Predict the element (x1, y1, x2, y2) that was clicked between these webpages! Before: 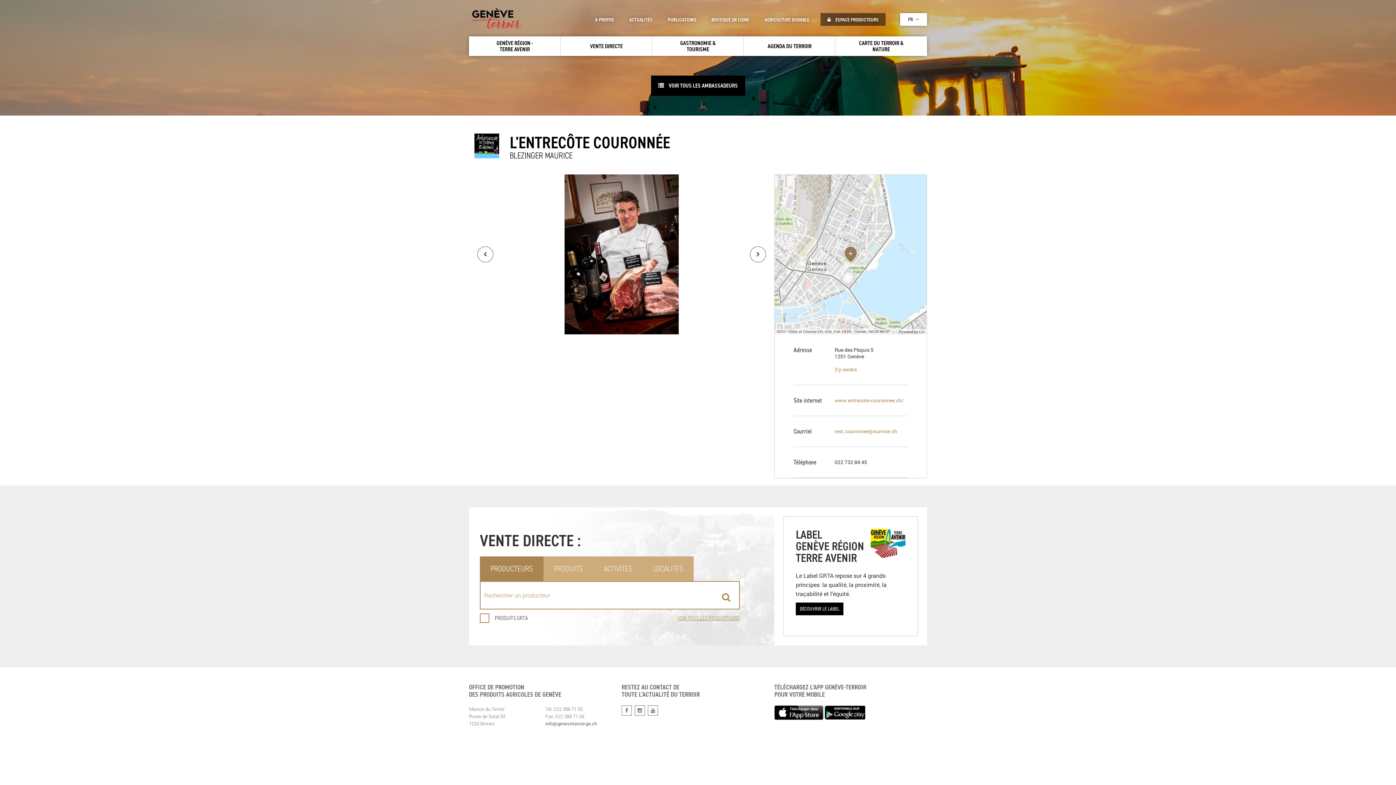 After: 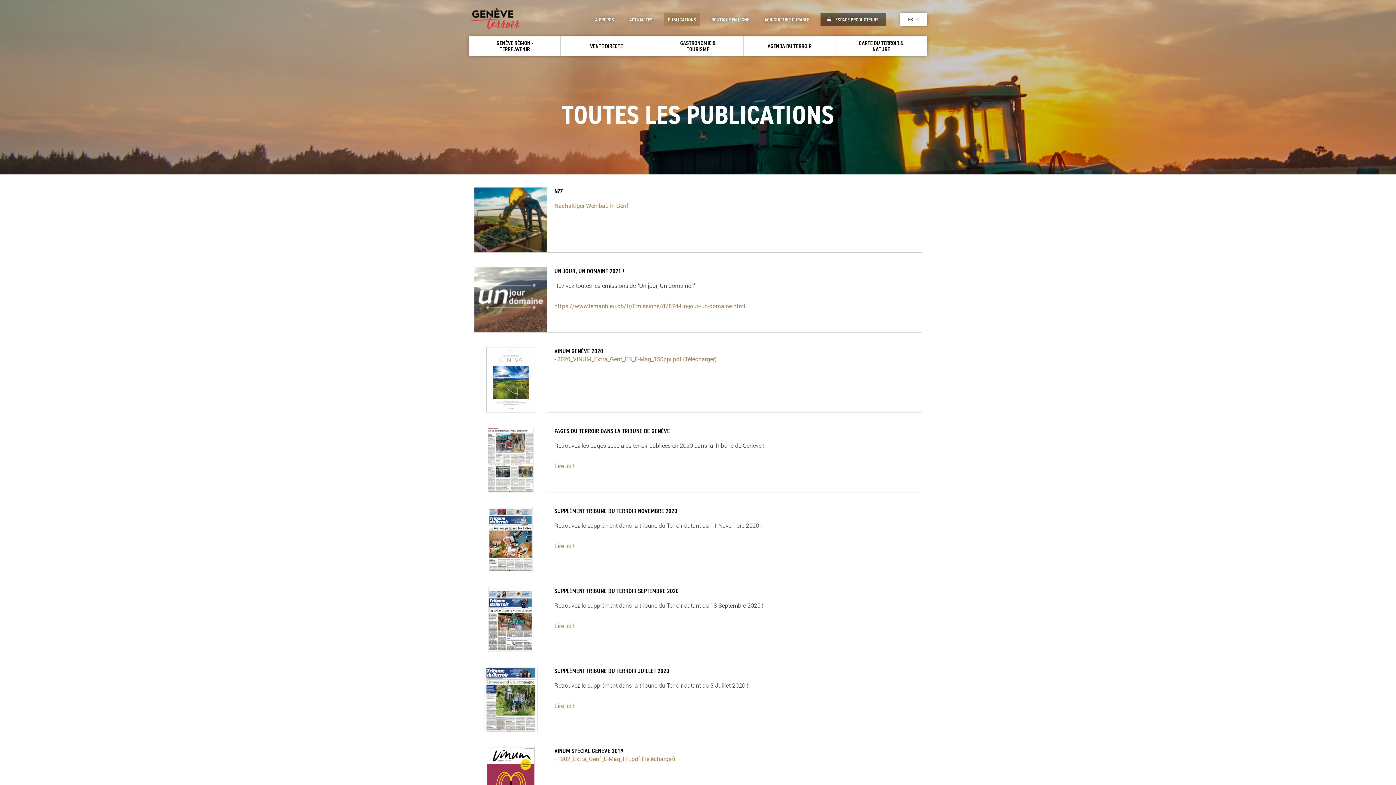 Action: bbox: (664, 13, 700, 25) label: PUBLICATIONS